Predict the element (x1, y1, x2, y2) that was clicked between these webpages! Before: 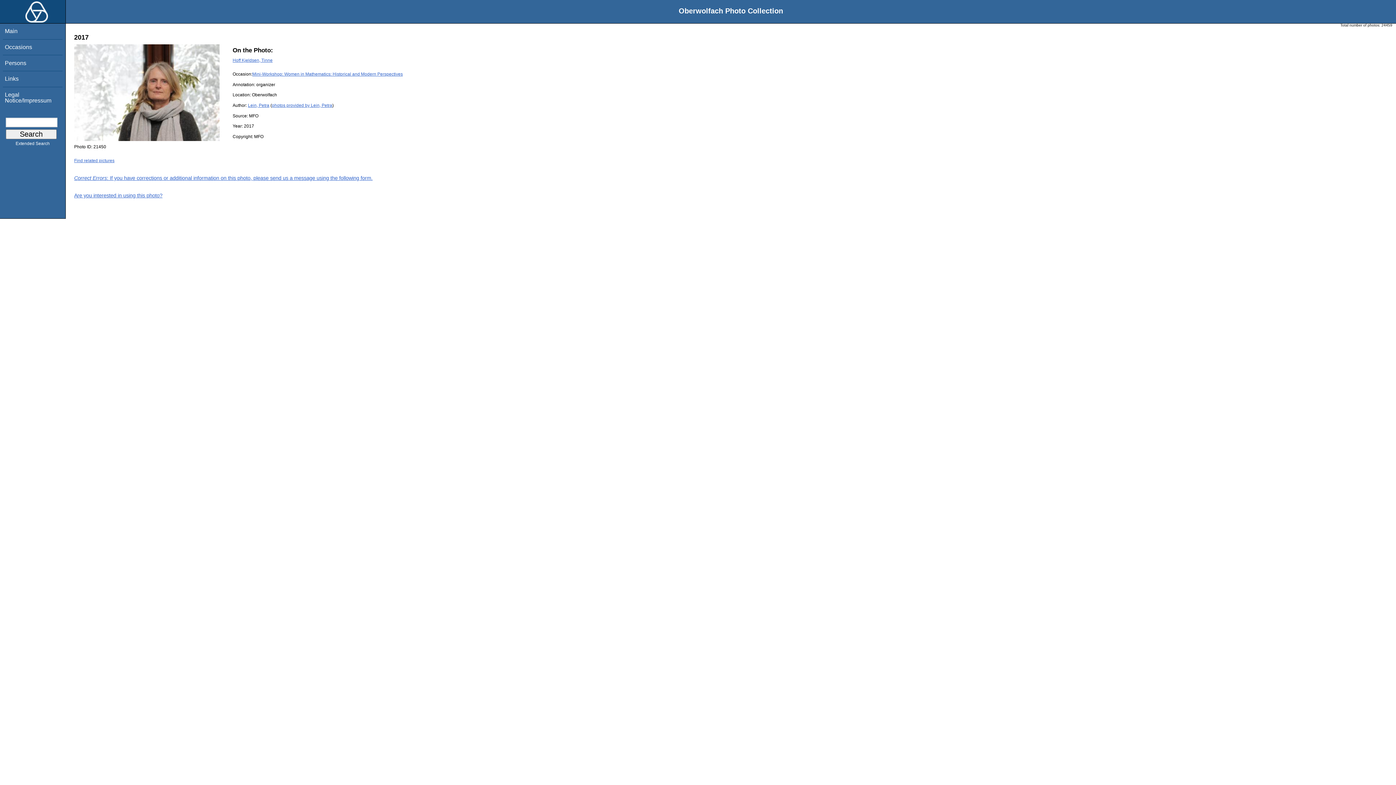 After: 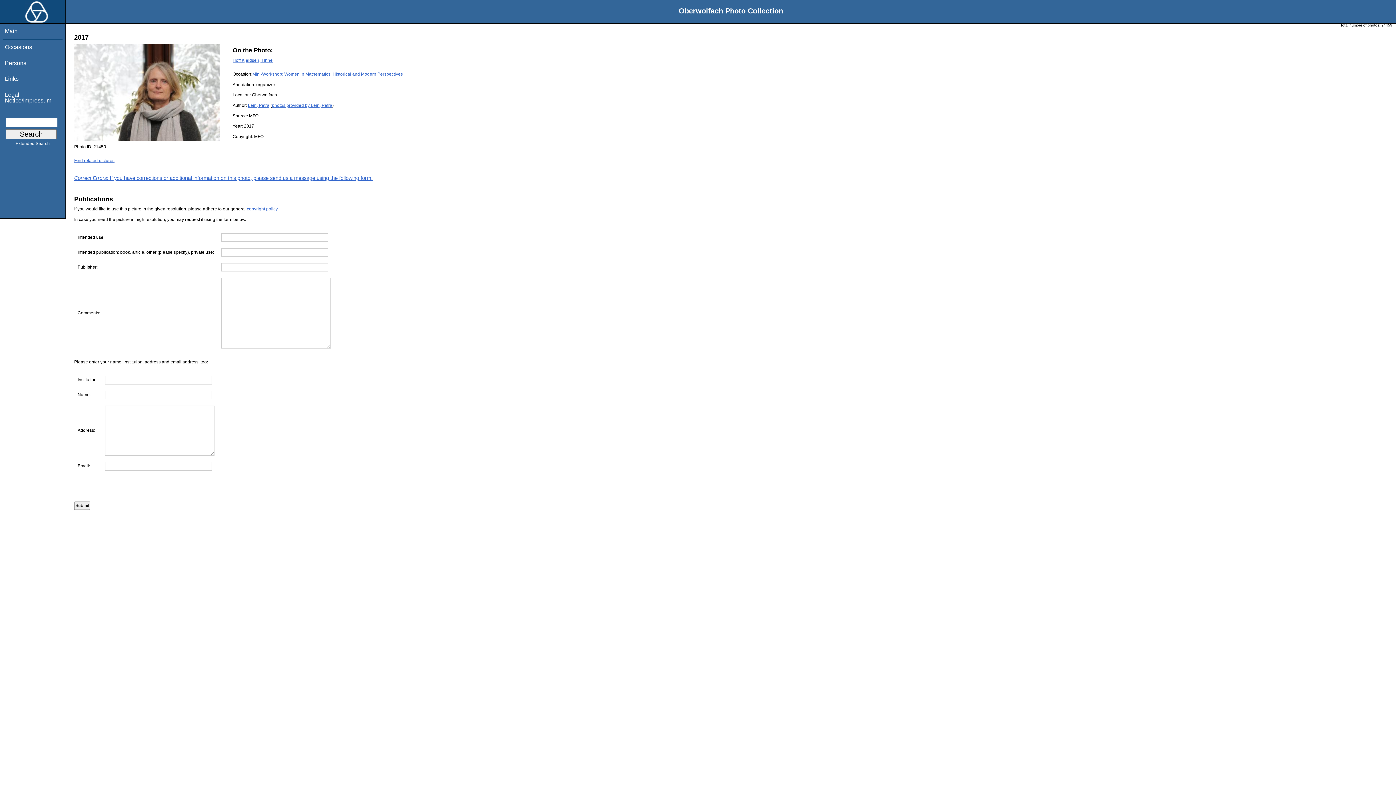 Action: bbox: (74, 192, 162, 198) label: Are you interested in using this photo?